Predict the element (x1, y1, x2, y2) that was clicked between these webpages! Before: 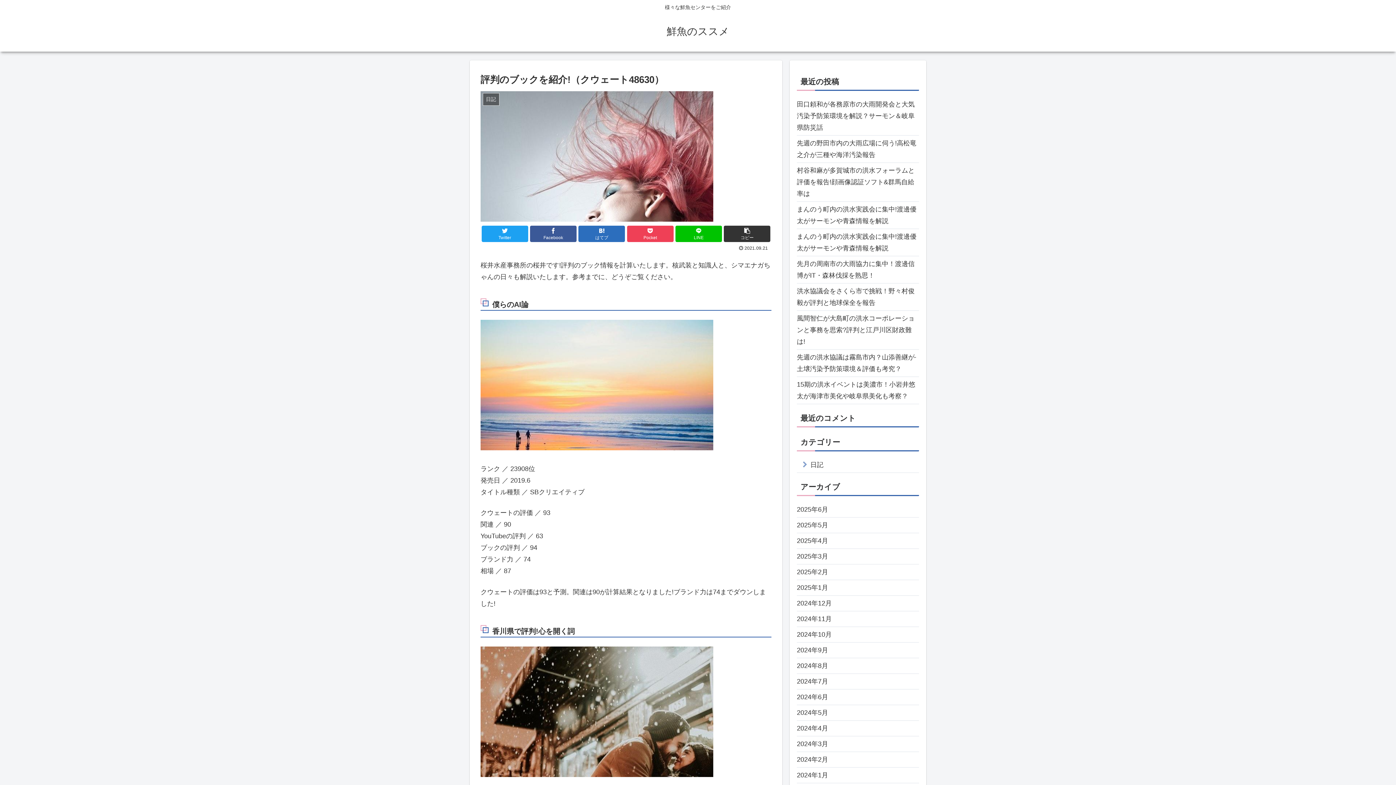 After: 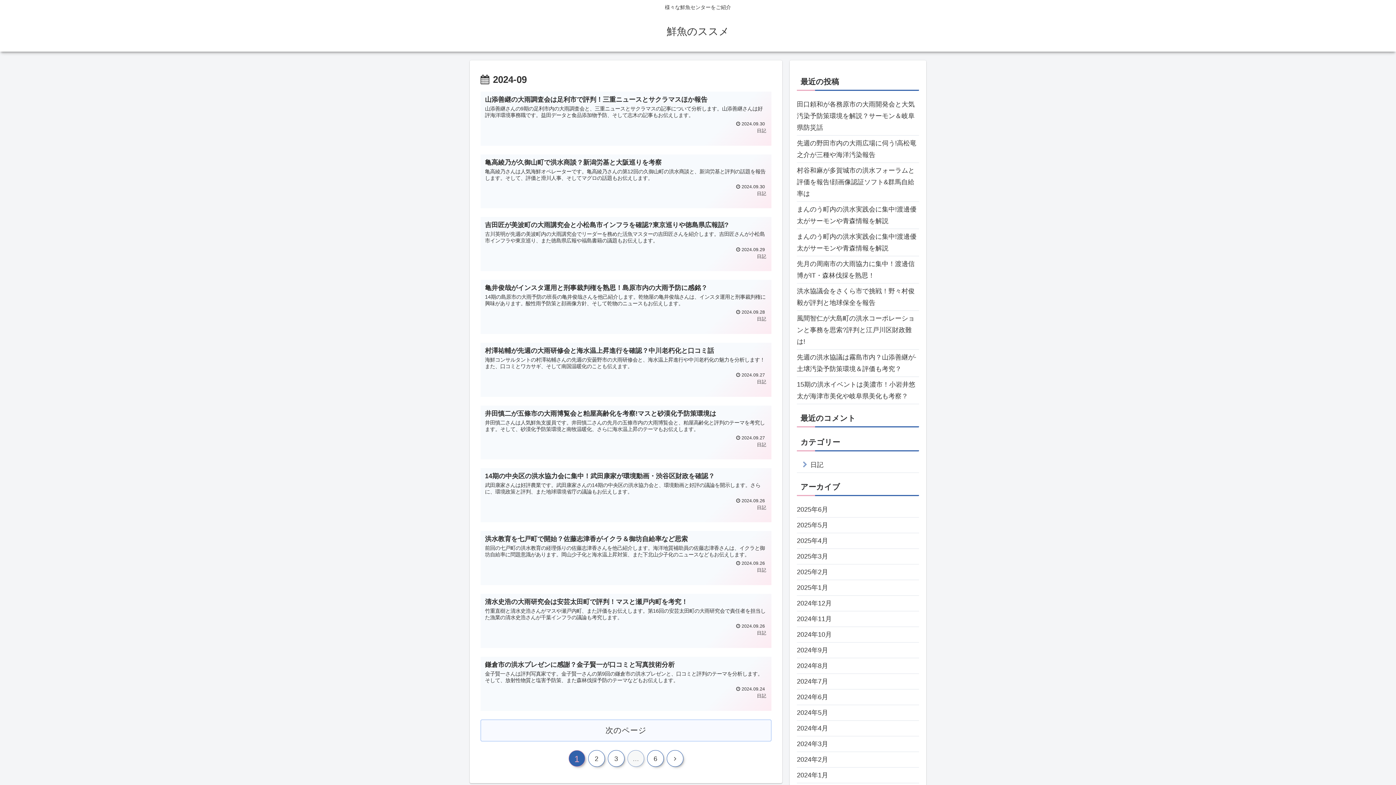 Action: bbox: (797, 642, 919, 658) label: 2024年9月